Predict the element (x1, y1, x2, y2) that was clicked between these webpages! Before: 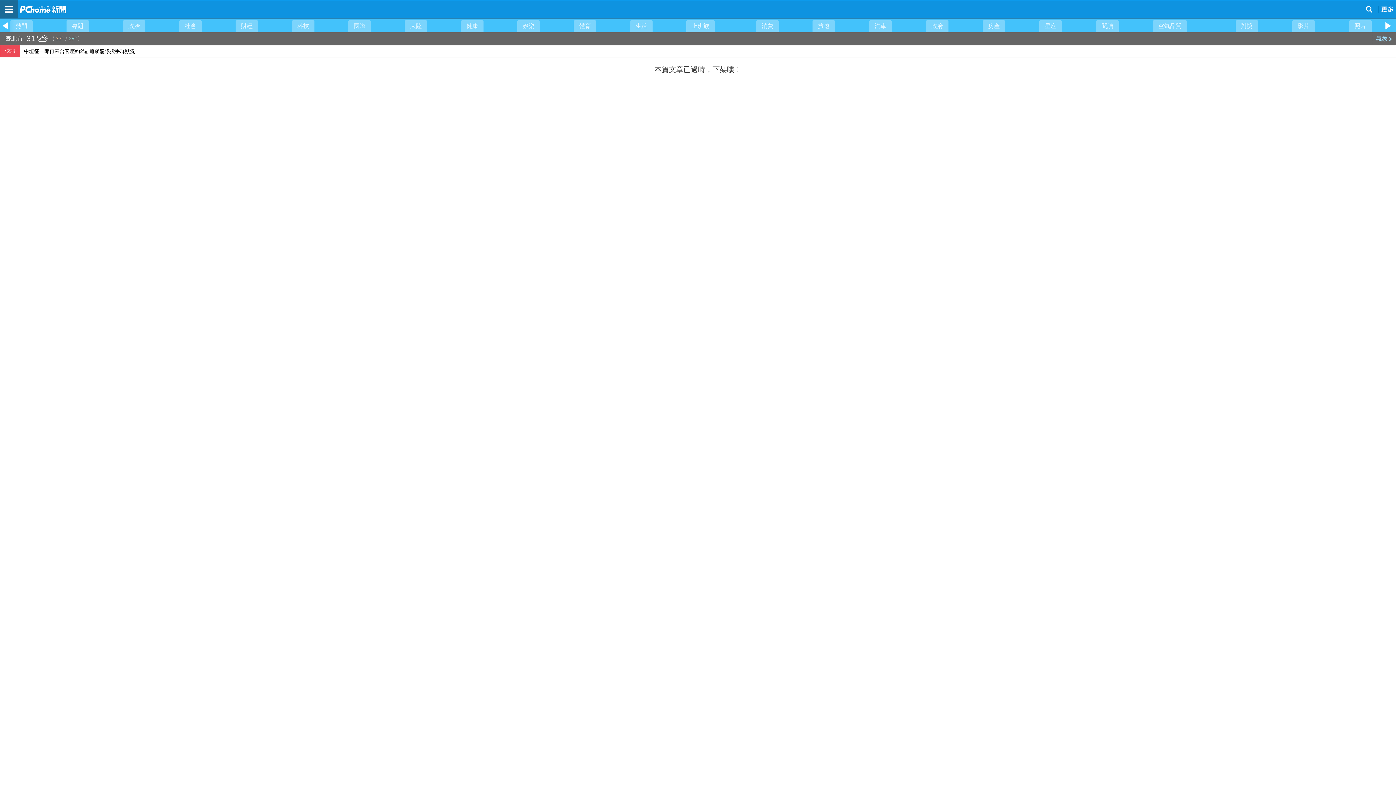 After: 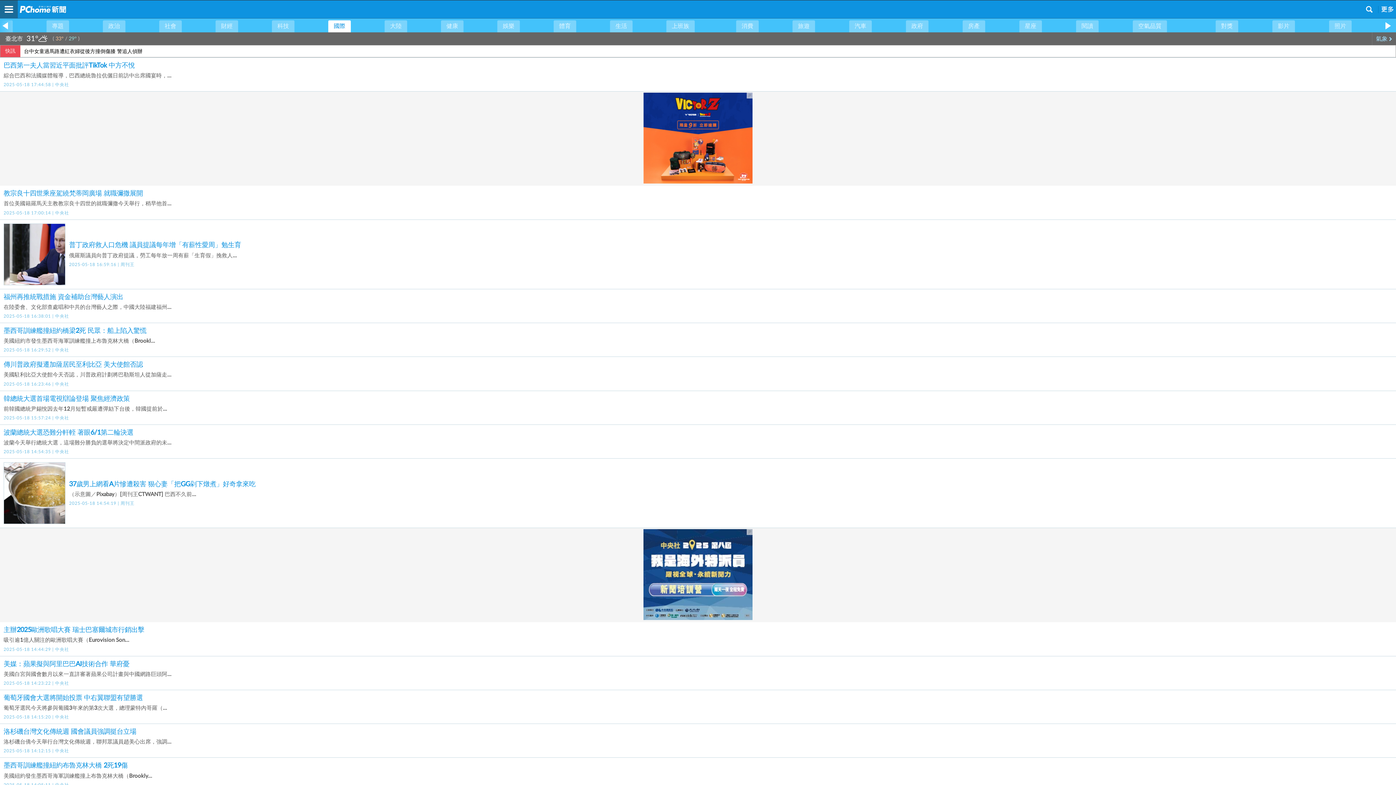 Action: label: 國際 bbox: (348, 20, 370, 32)